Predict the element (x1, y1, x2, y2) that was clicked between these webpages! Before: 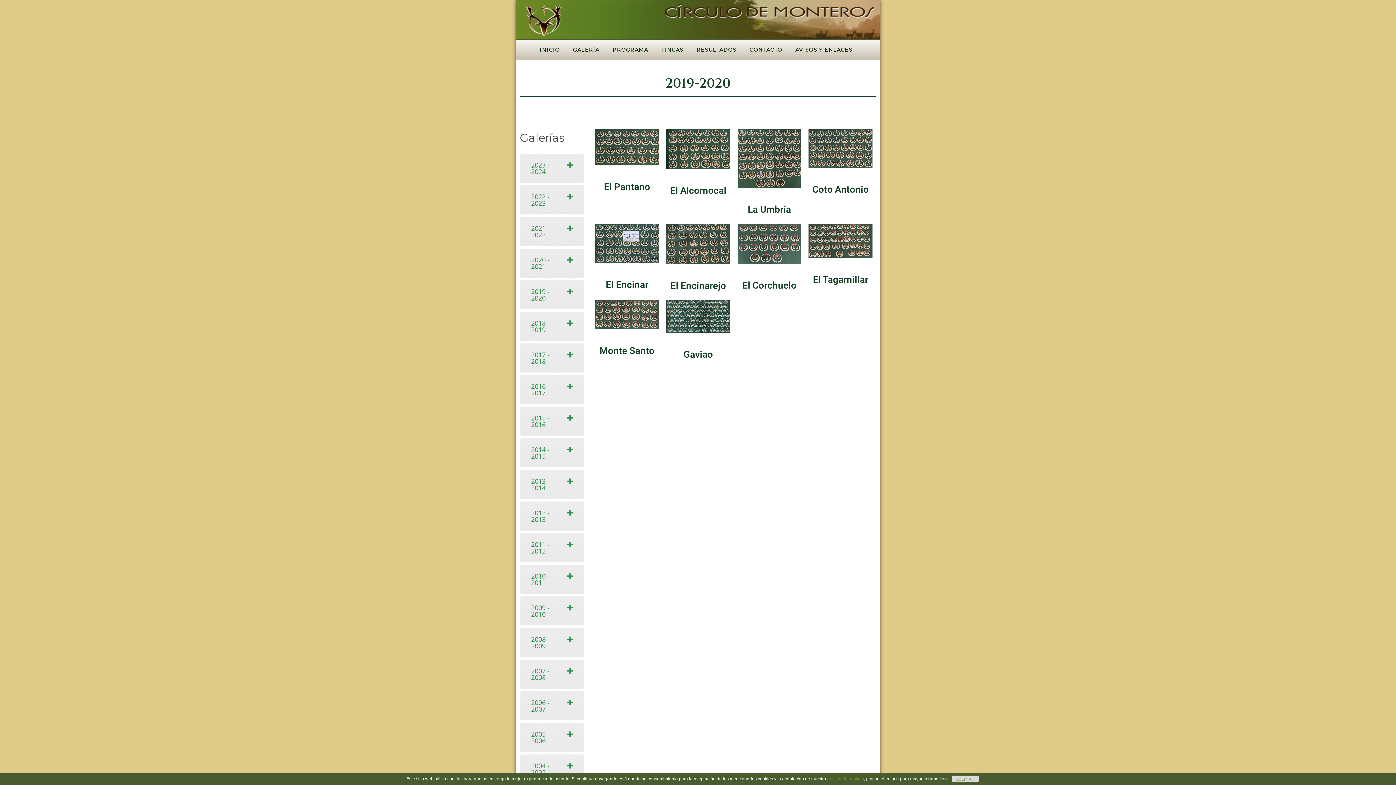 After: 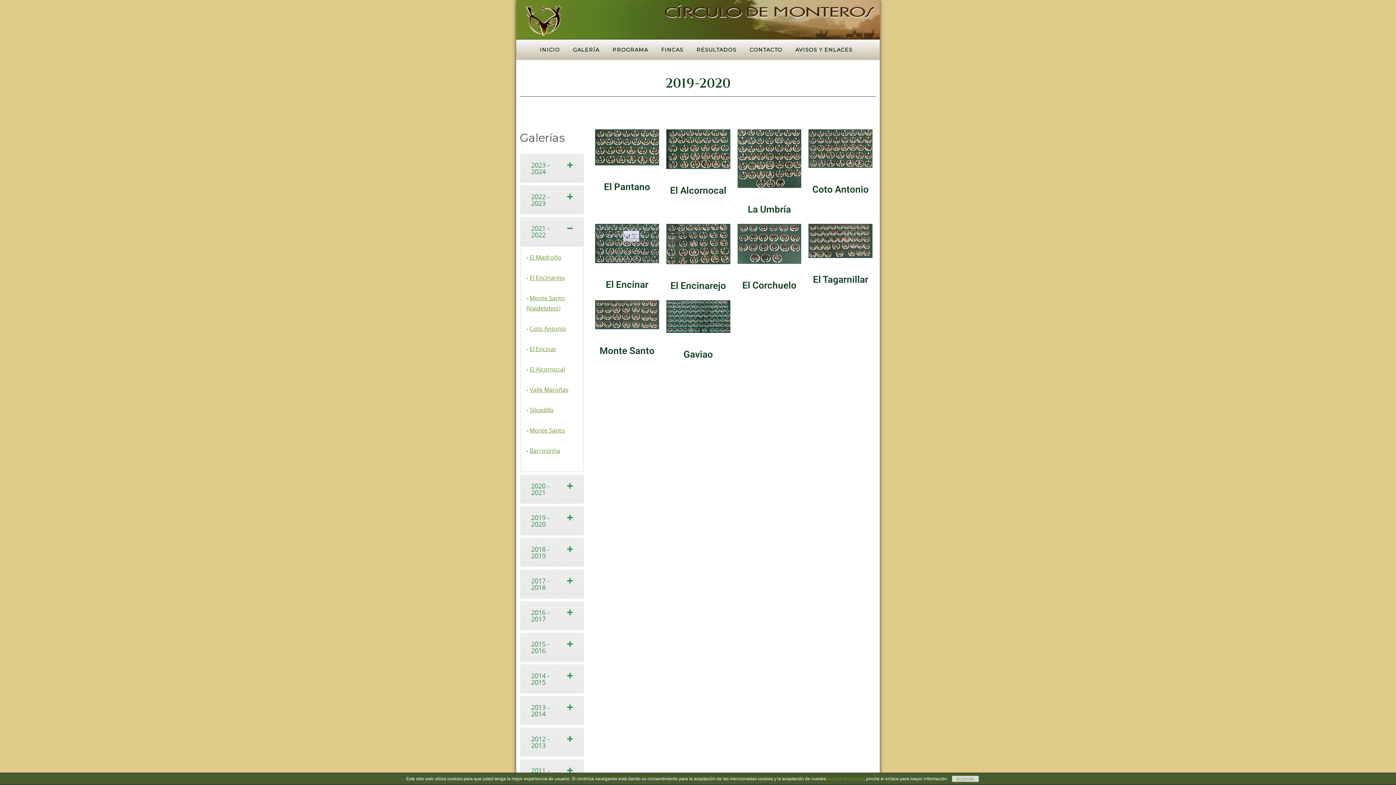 Action: label: 2021 - 2022 bbox: (525, 220, 578, 242)